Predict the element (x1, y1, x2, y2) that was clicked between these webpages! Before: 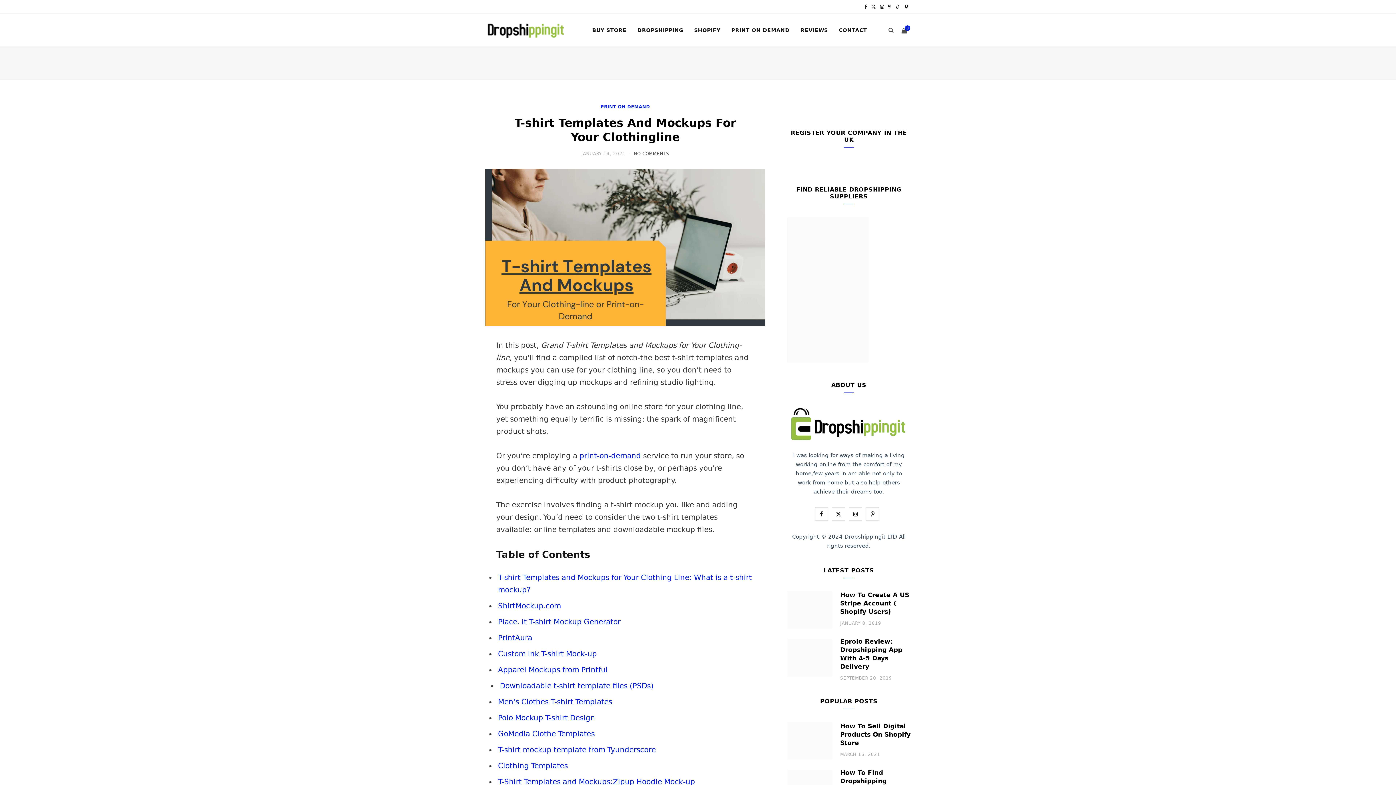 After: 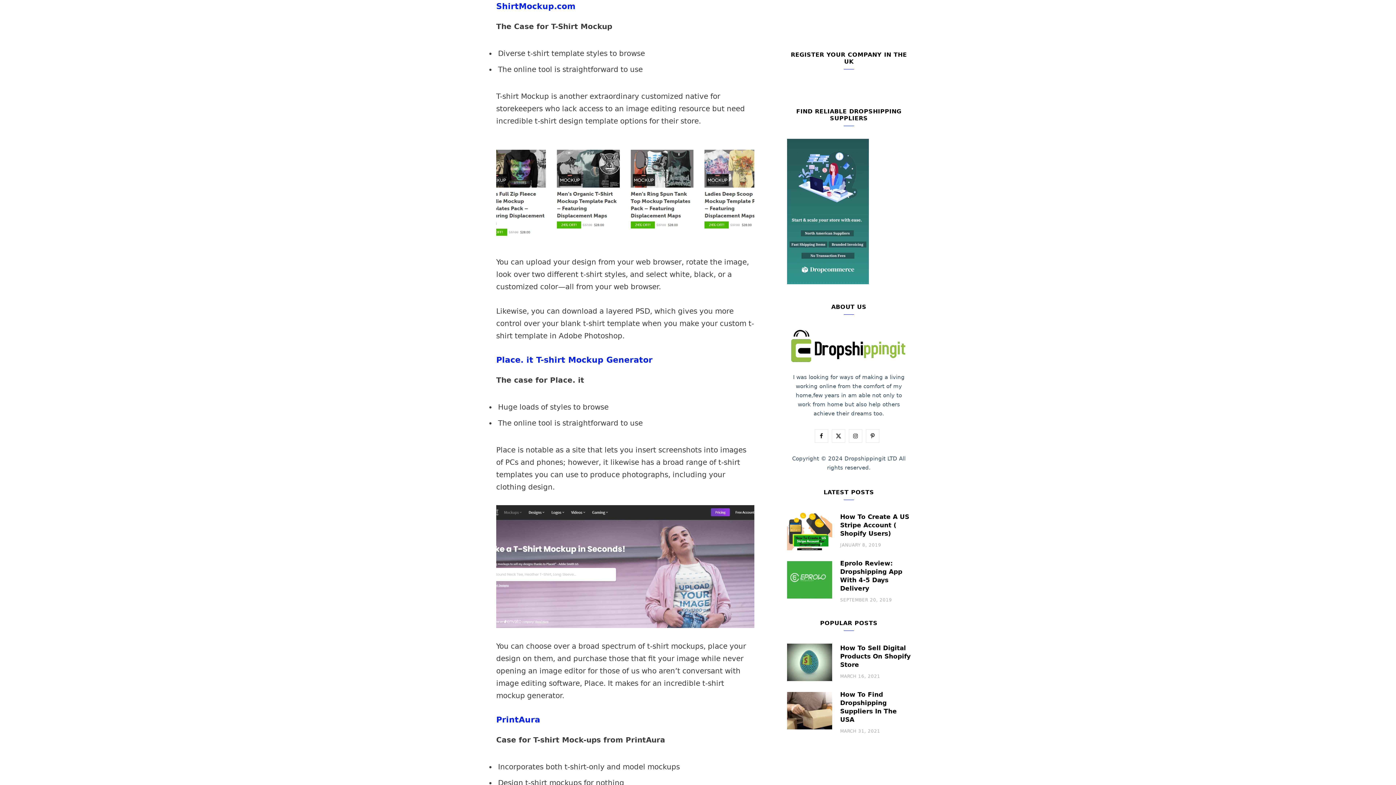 Action: bbox: (498, 601, 563, 610) label: ShirtMockup.com 